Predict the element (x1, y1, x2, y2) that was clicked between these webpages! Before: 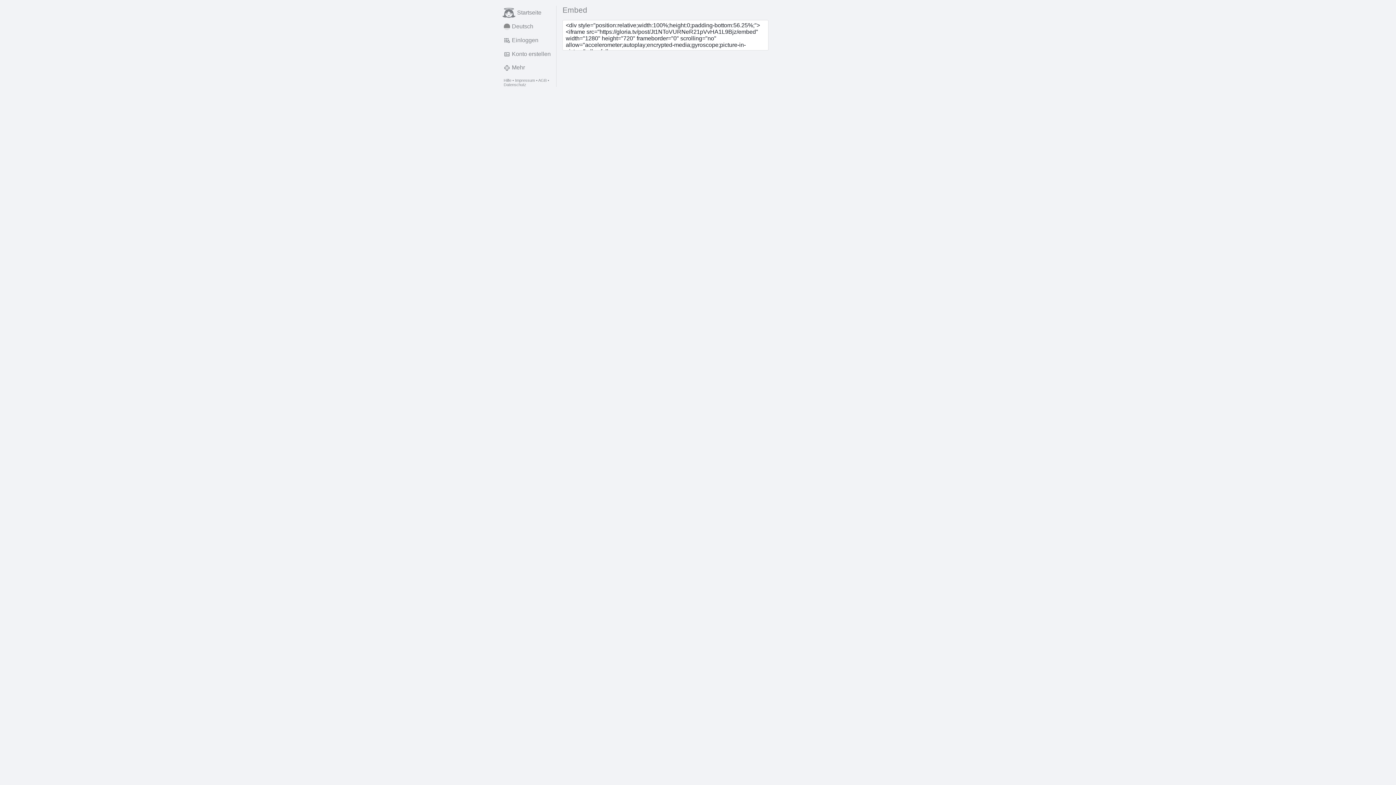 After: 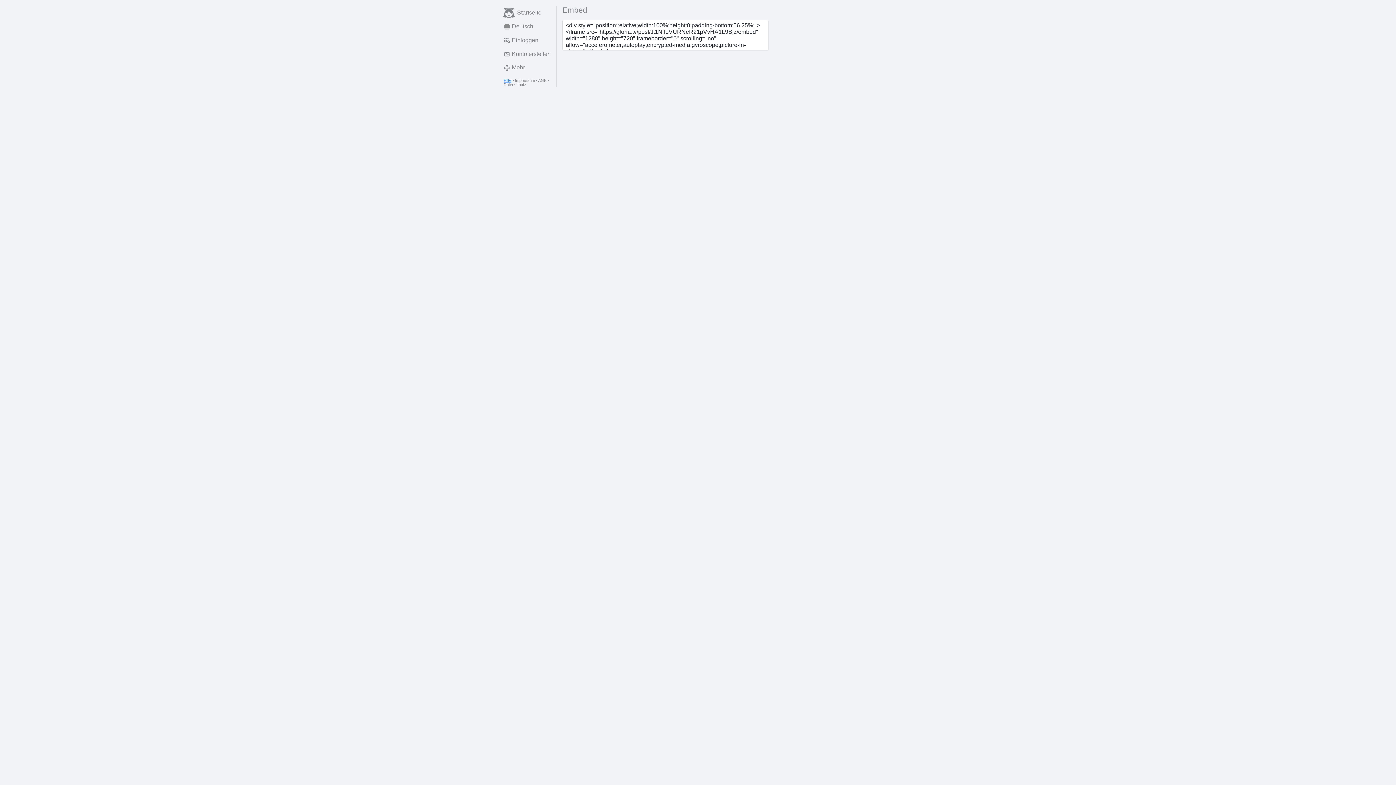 Action: bbox: (503, 78, 511, 82) label: Hilfe